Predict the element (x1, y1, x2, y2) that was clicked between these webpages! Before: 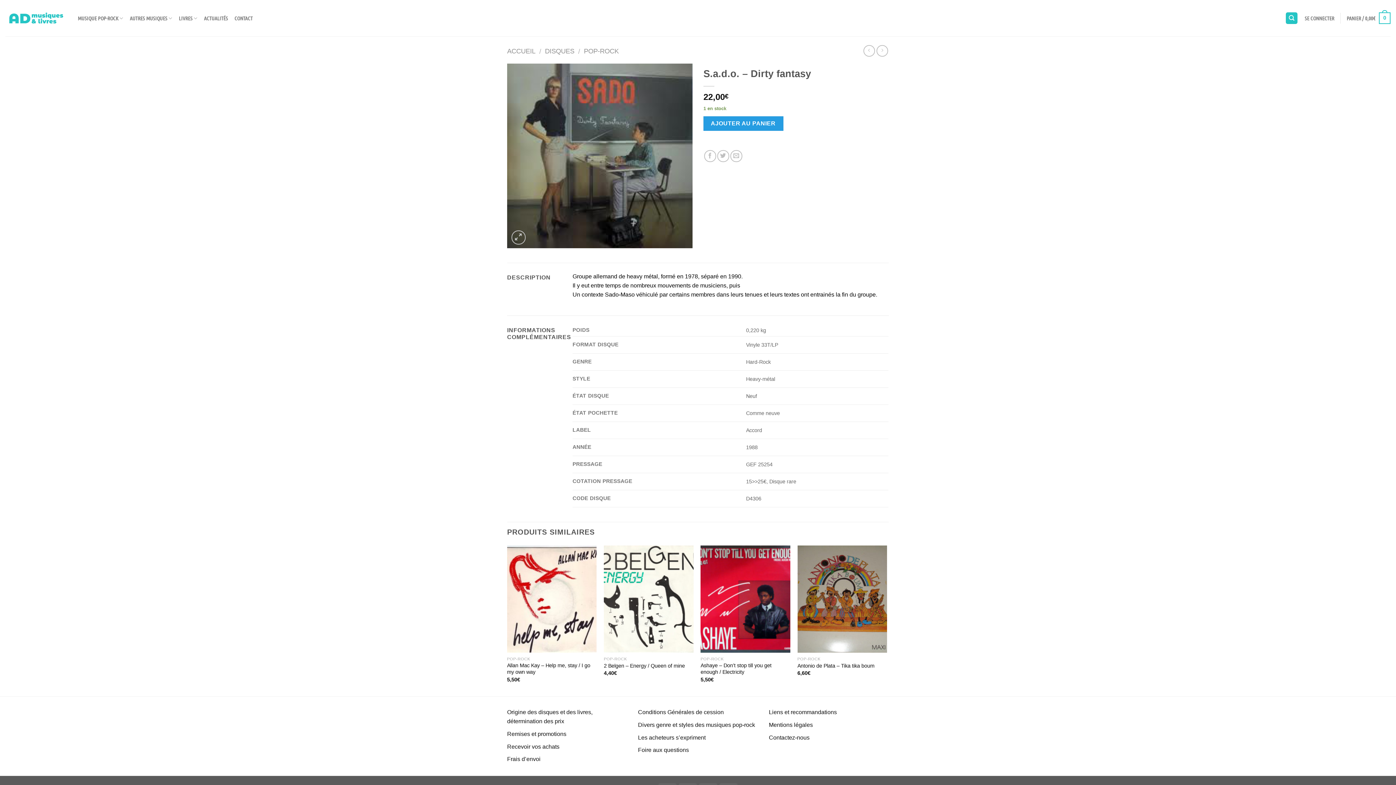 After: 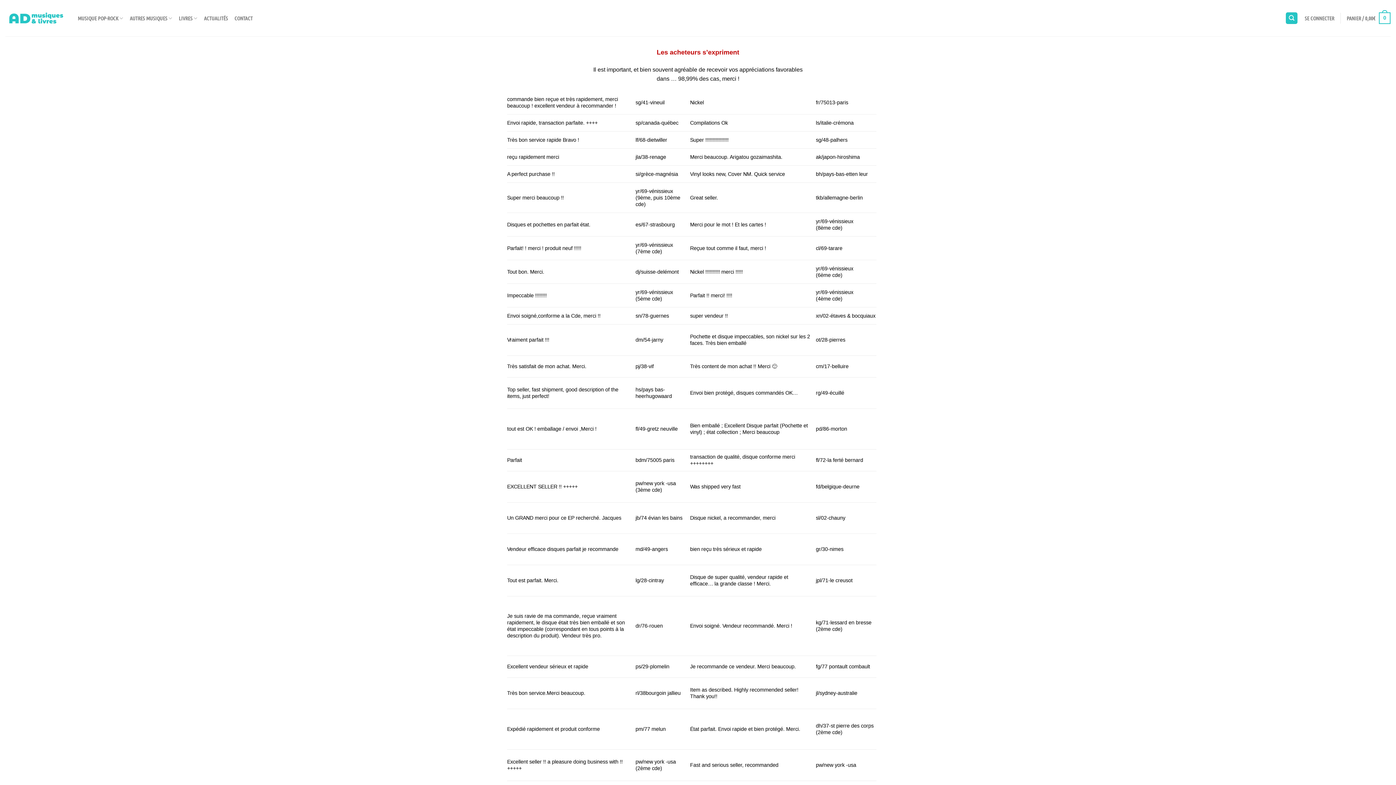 Action: label: Les acheteurs s’expriment bbox: (638, 734, 705, 740)